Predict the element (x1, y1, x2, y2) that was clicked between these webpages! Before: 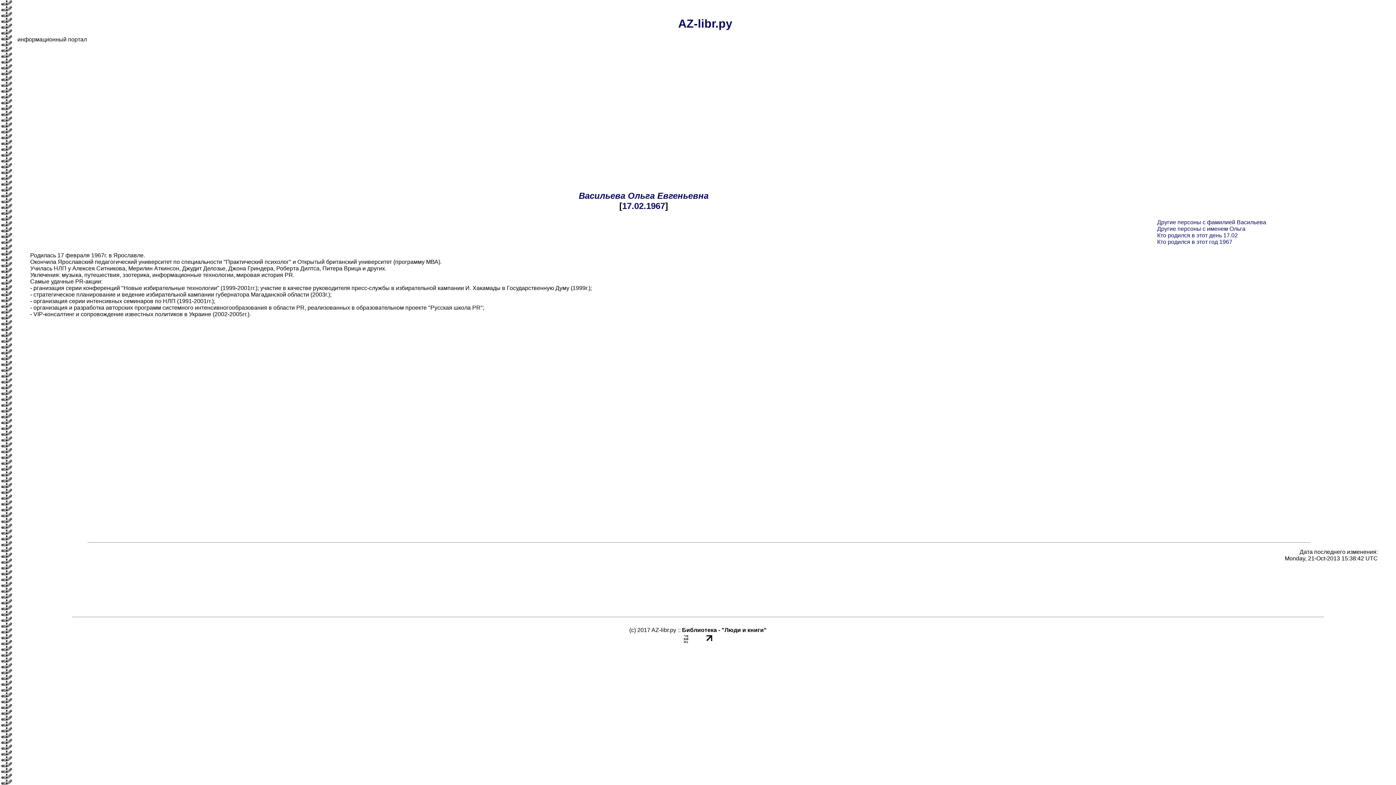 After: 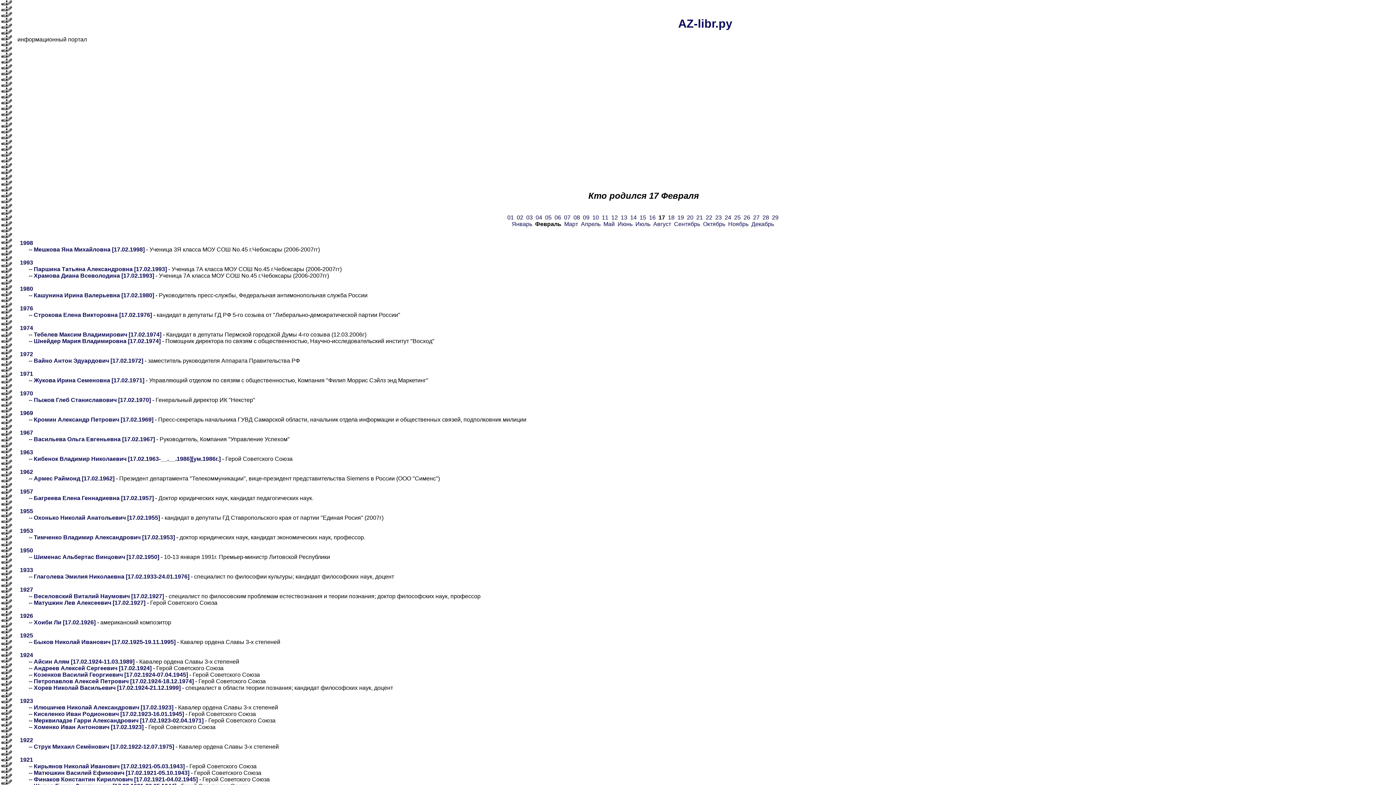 Action: bbox: (622, 200, 643, 210) label: 17.02